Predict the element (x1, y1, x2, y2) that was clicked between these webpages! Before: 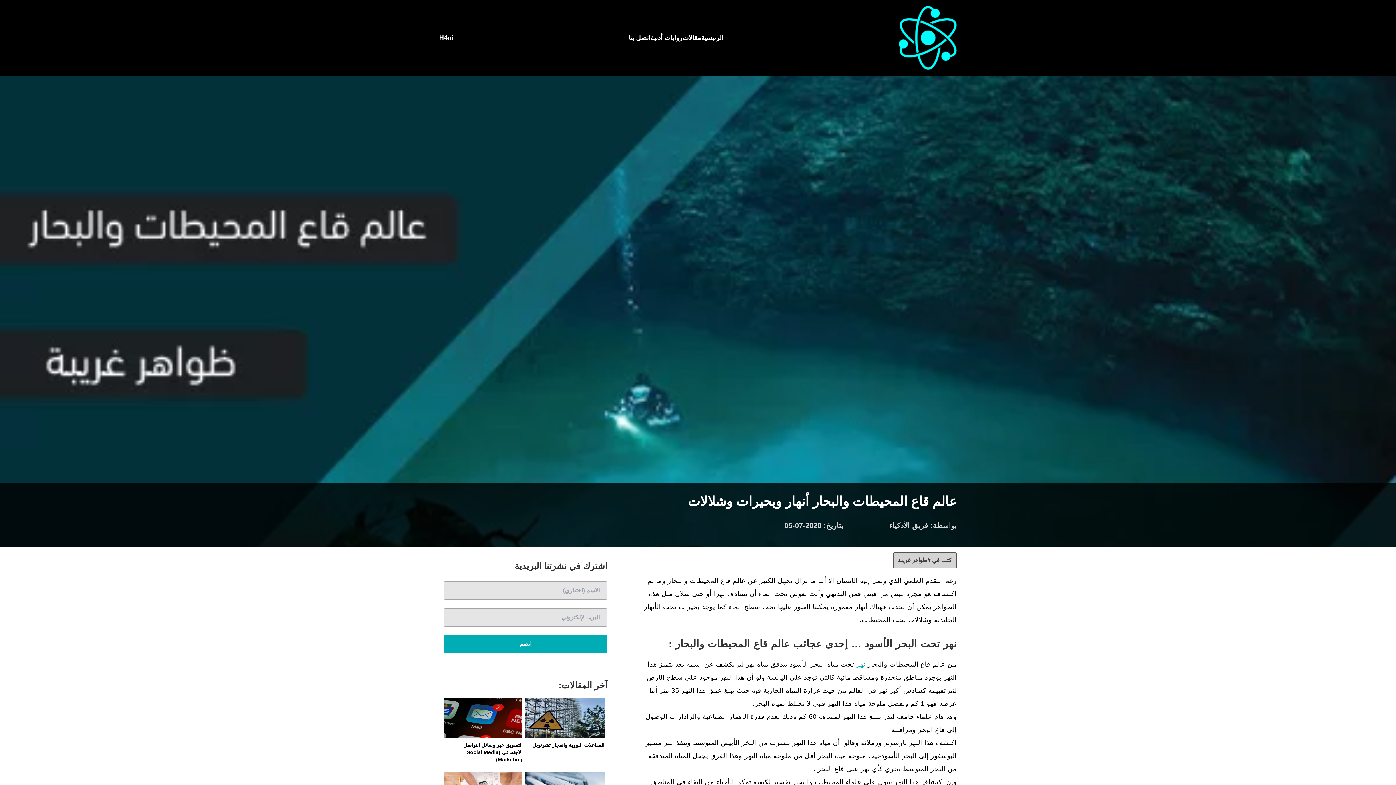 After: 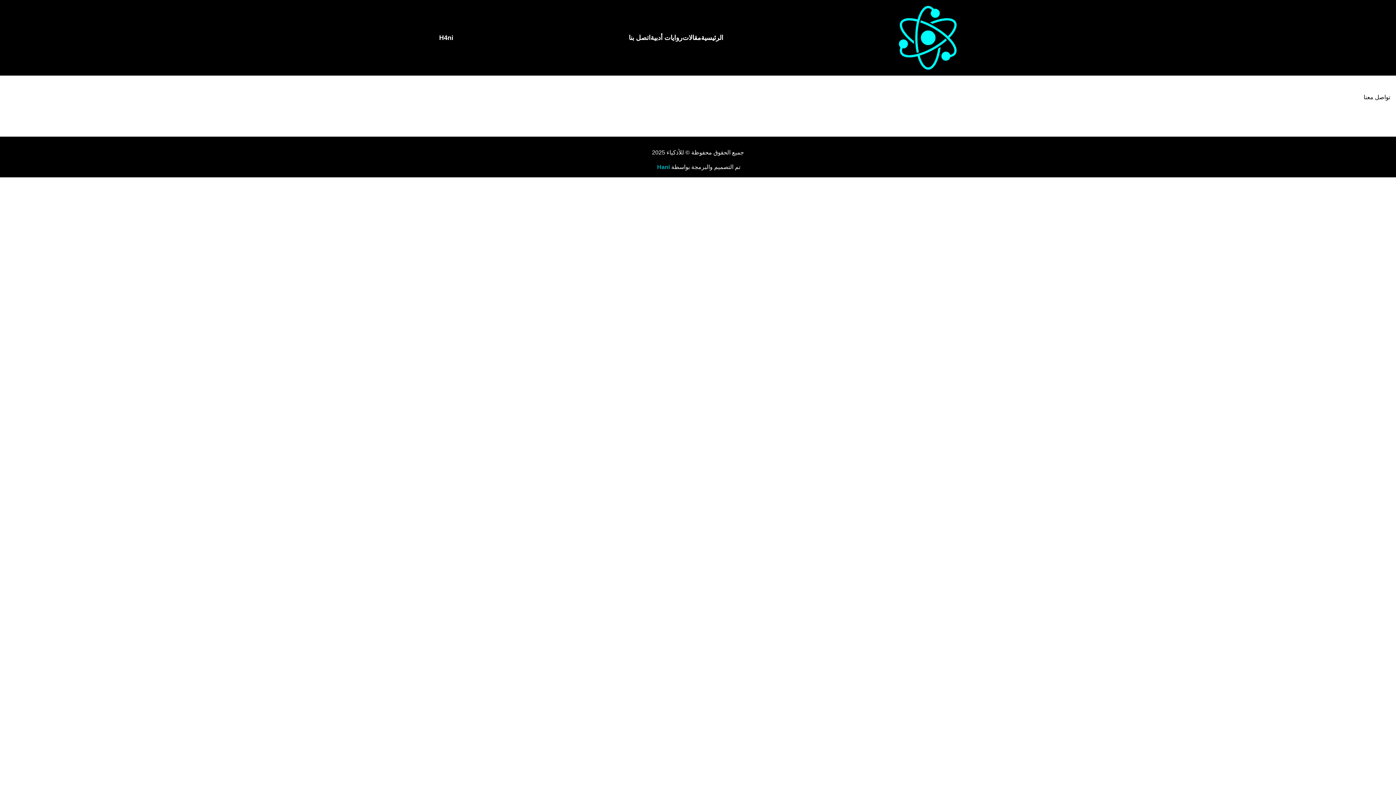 Action: label: اتصل بنا bbox: (628, 34, 650, 41)